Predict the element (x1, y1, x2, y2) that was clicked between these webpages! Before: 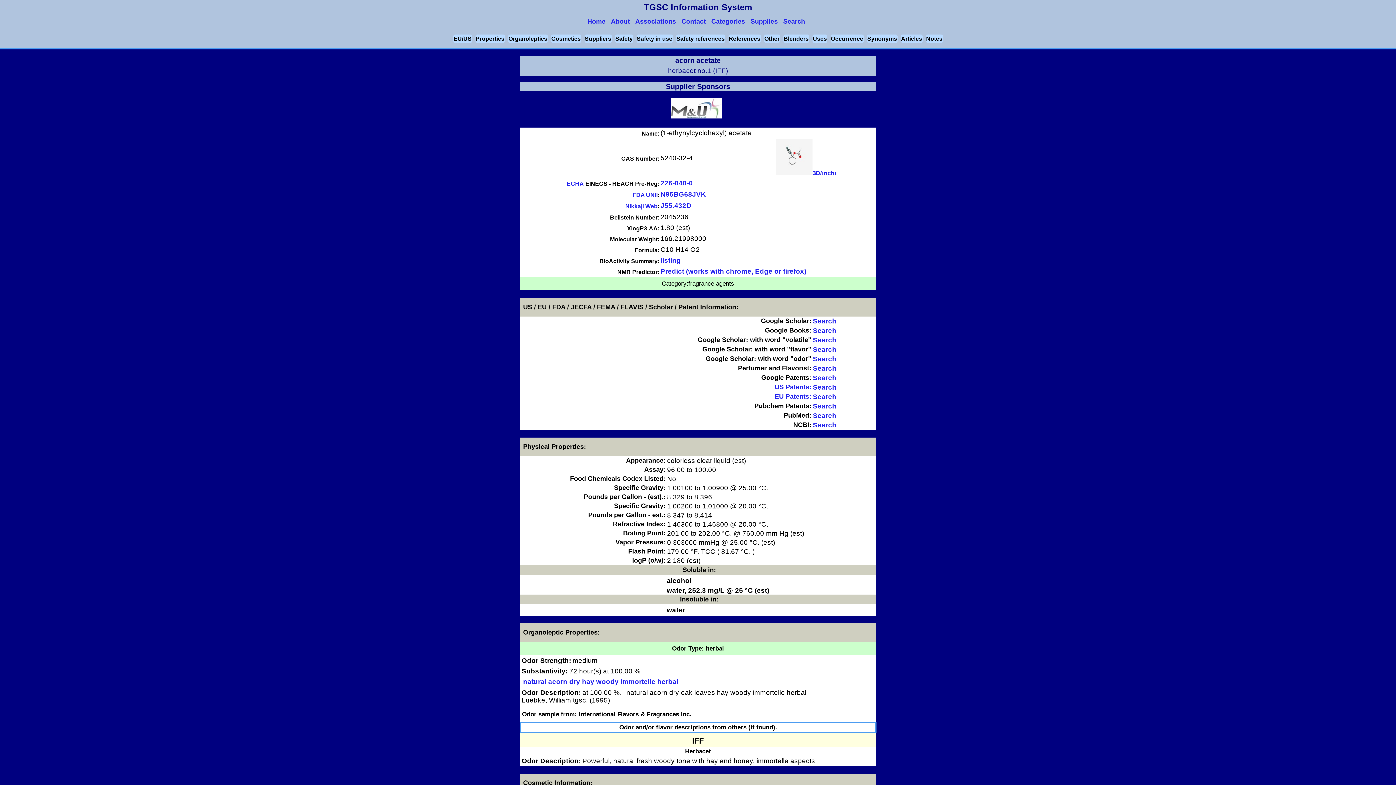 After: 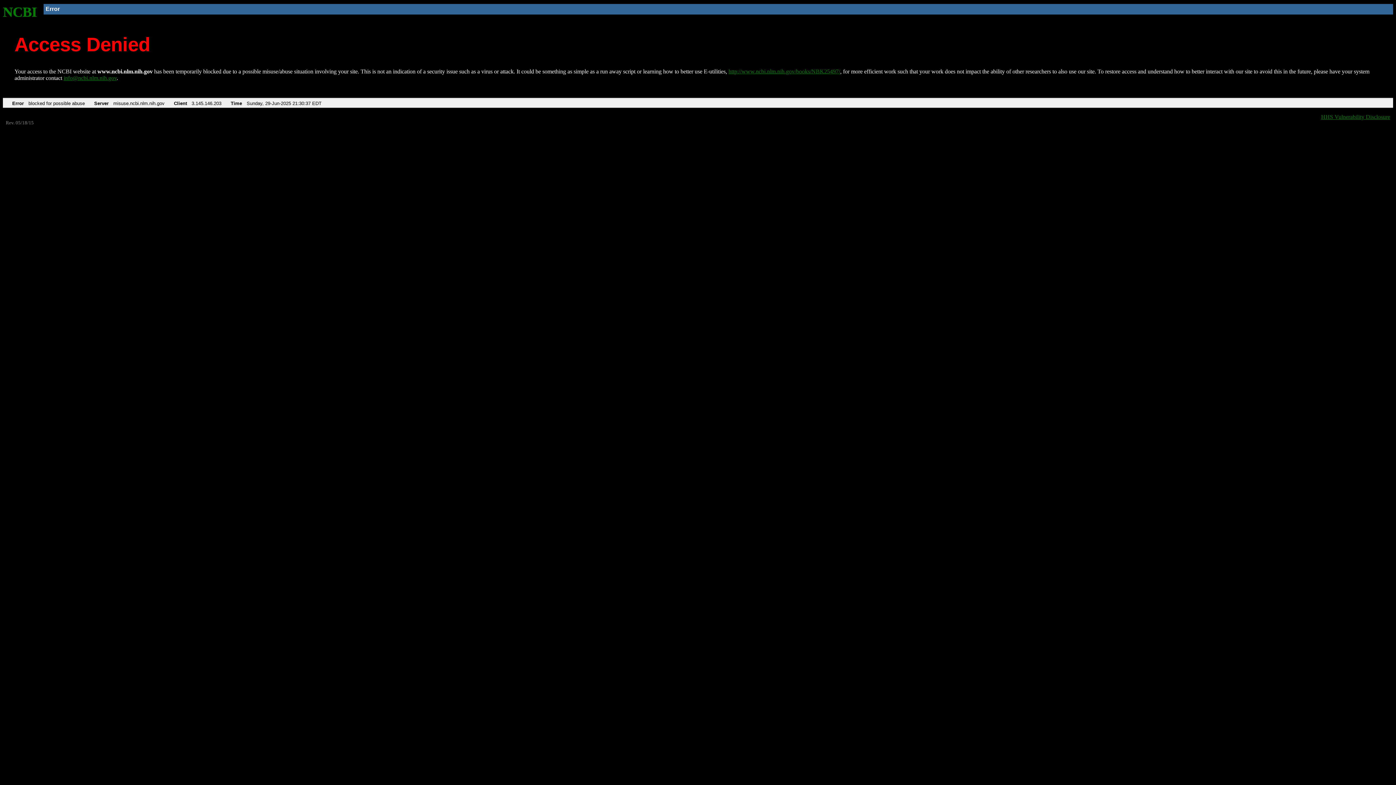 Action: label: Search bbox: (813, 411, 836, 419)